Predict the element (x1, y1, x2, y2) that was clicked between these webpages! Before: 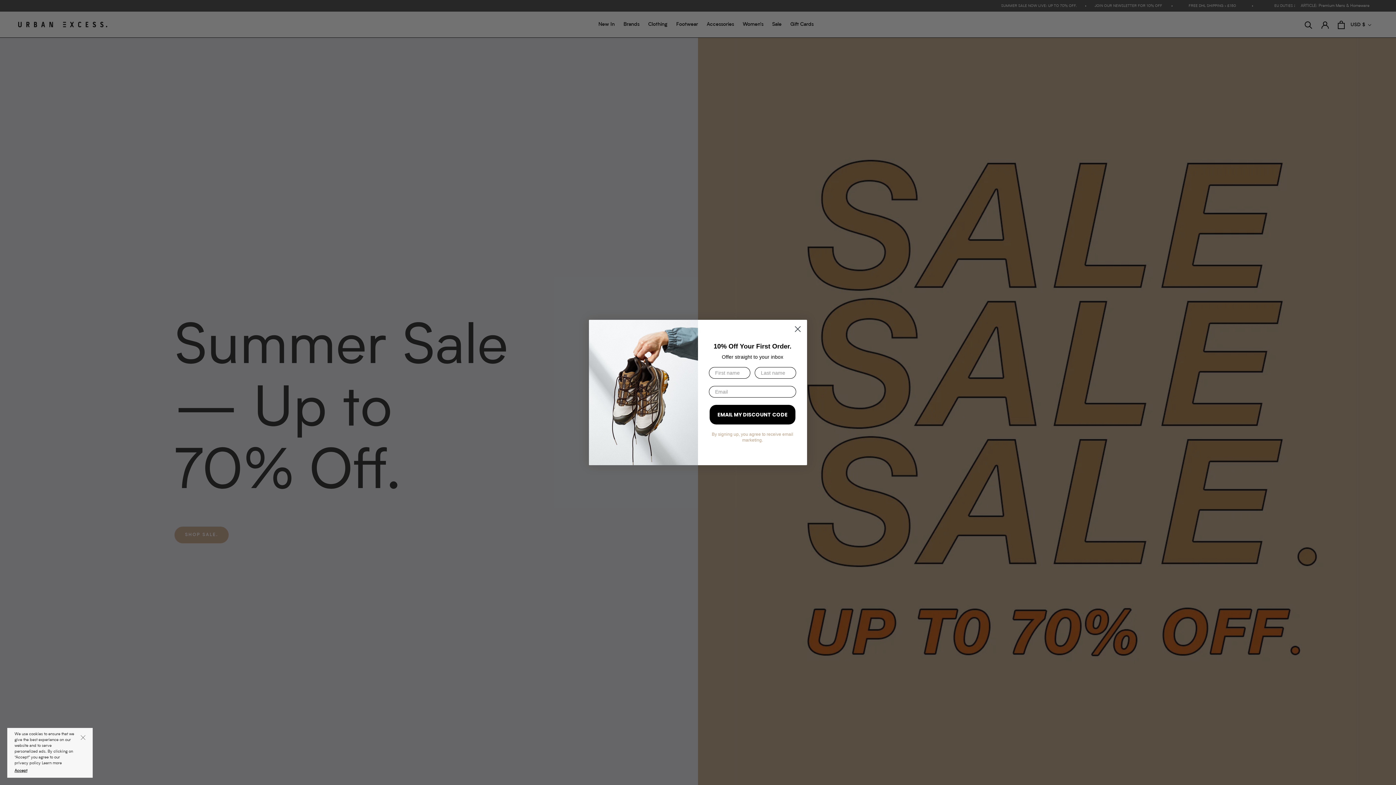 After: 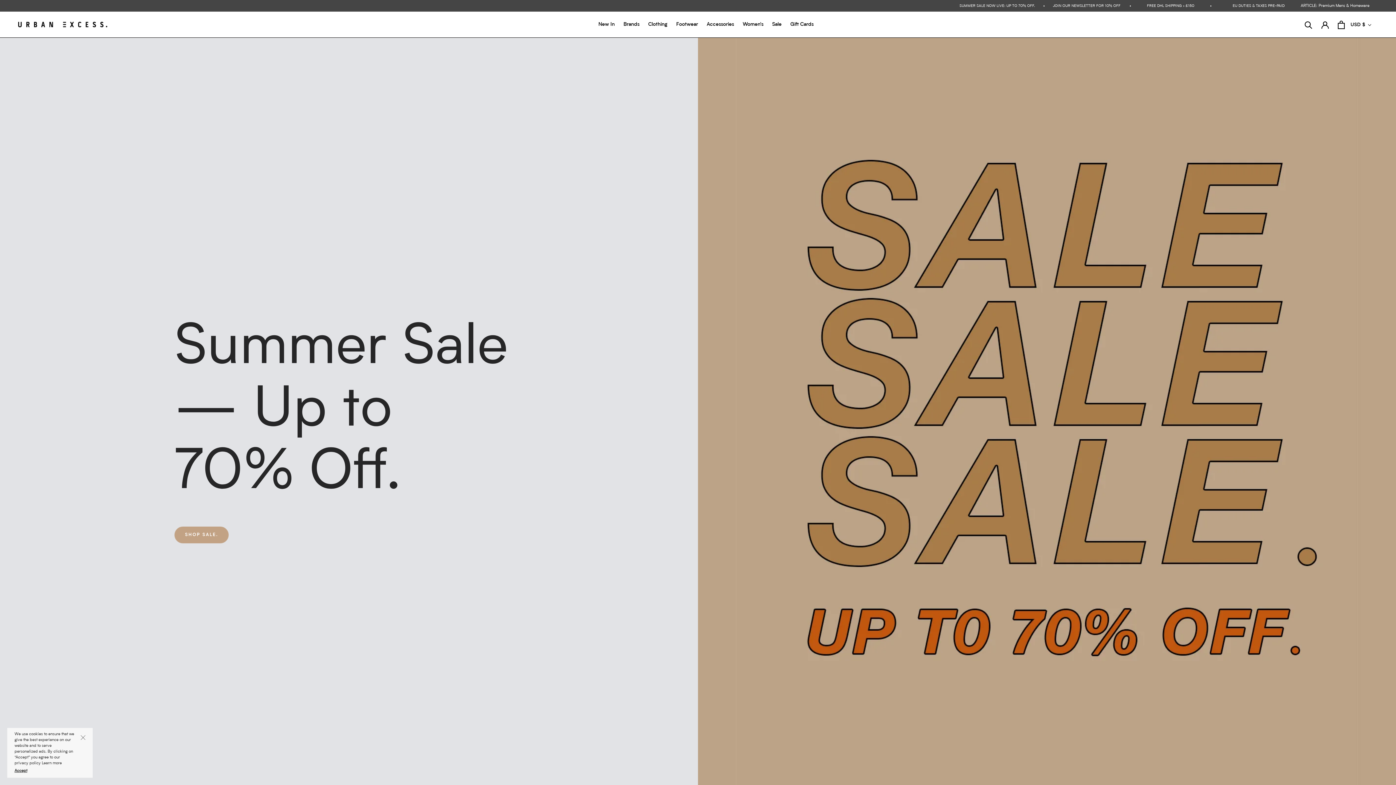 Action: bbox: (791, 338, 804, 351) label: Close dialog